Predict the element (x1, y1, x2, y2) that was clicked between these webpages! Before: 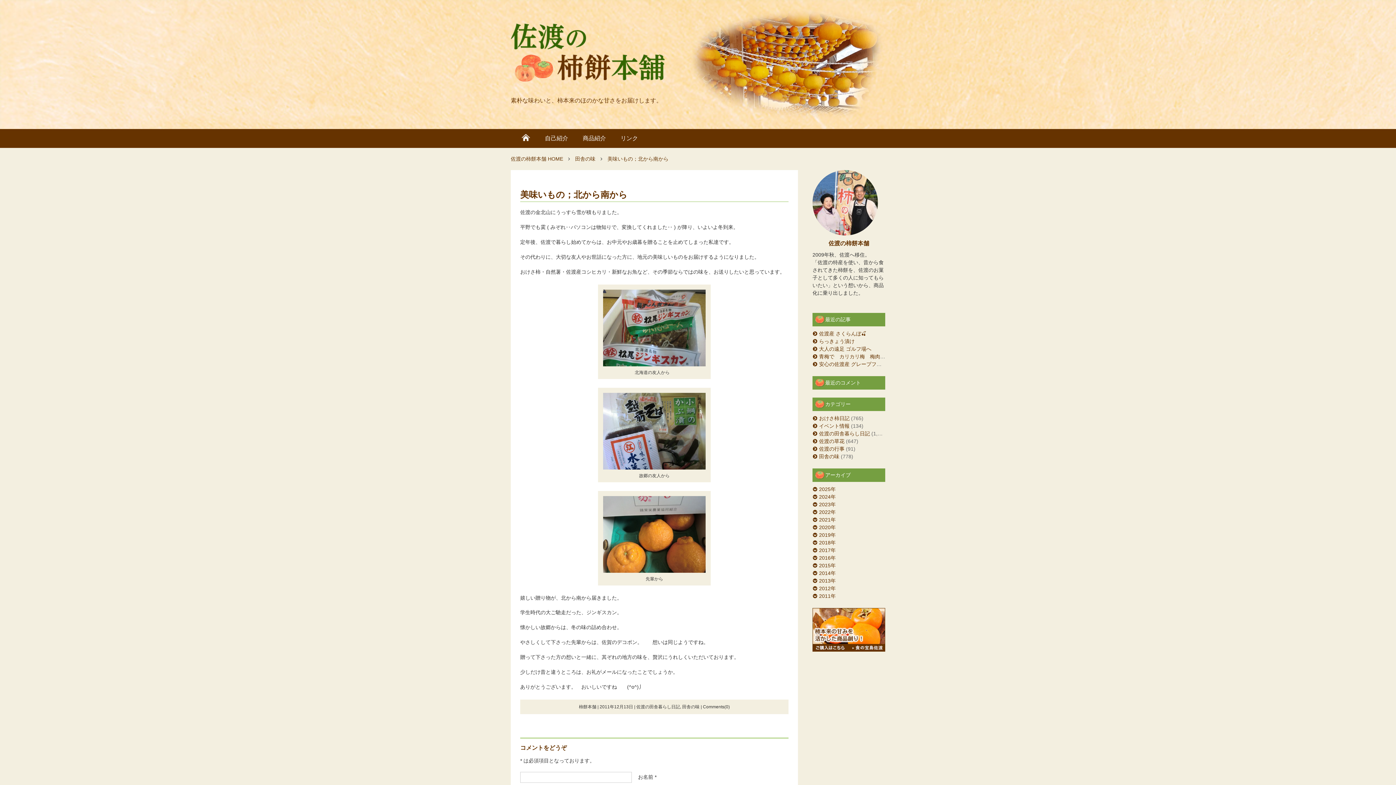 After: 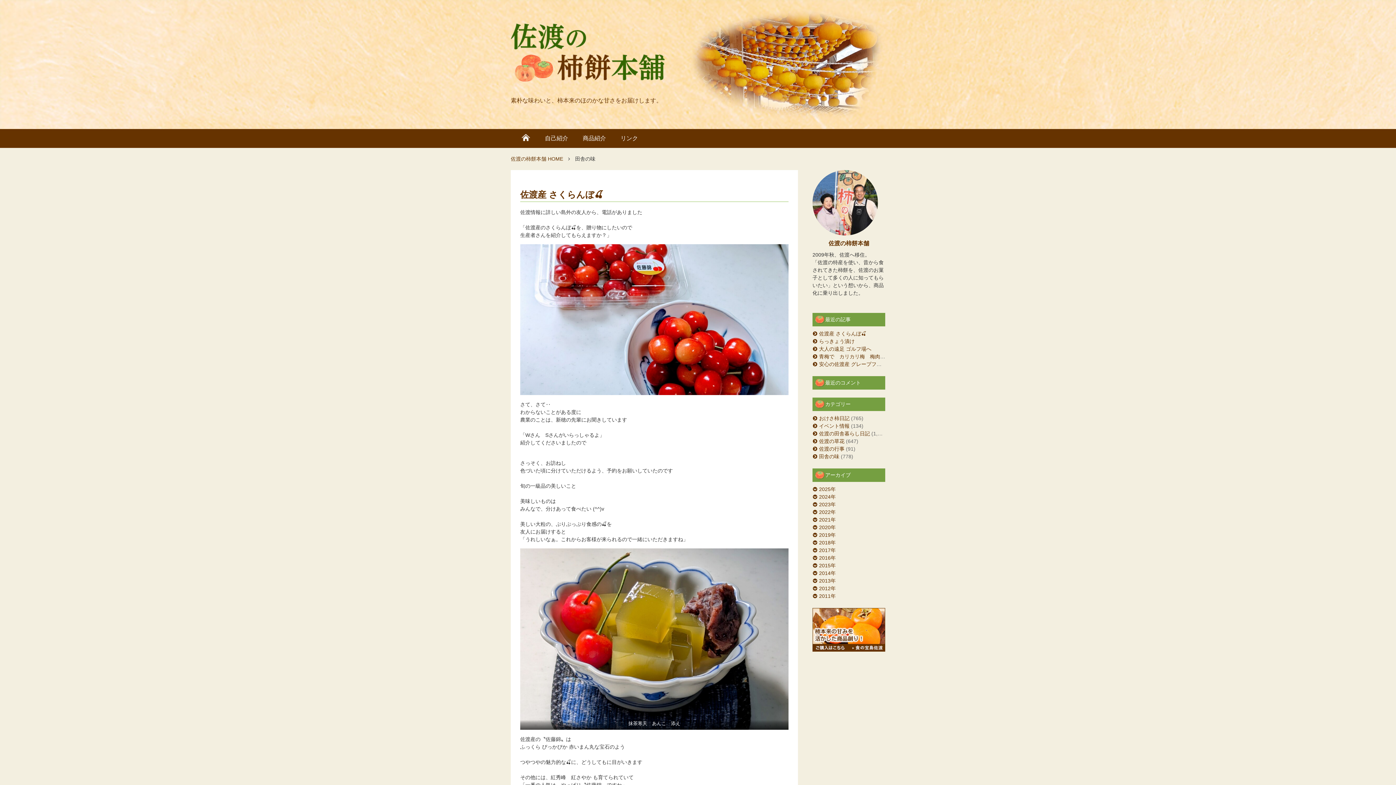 Action: label: 田舎の味 bbox: (575, 156, 595, 161)